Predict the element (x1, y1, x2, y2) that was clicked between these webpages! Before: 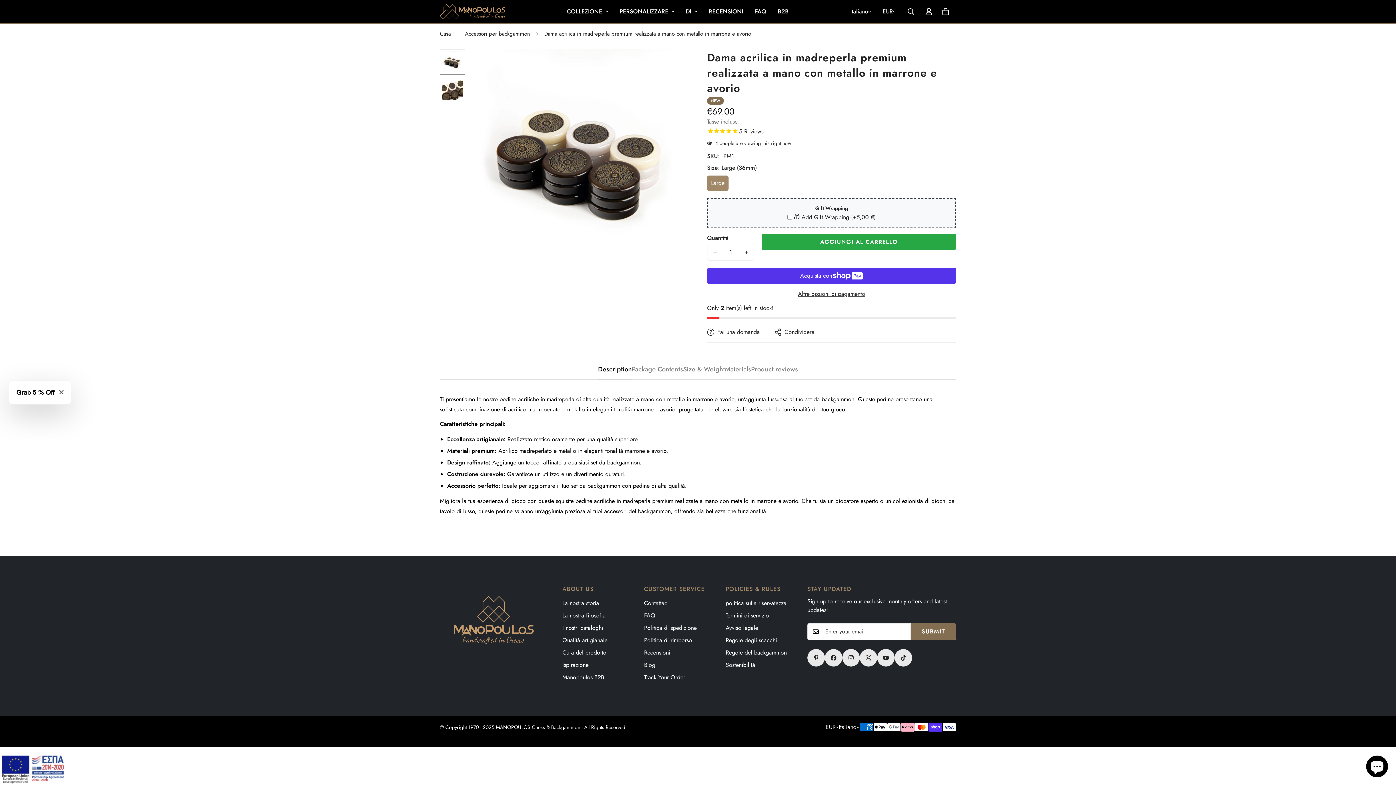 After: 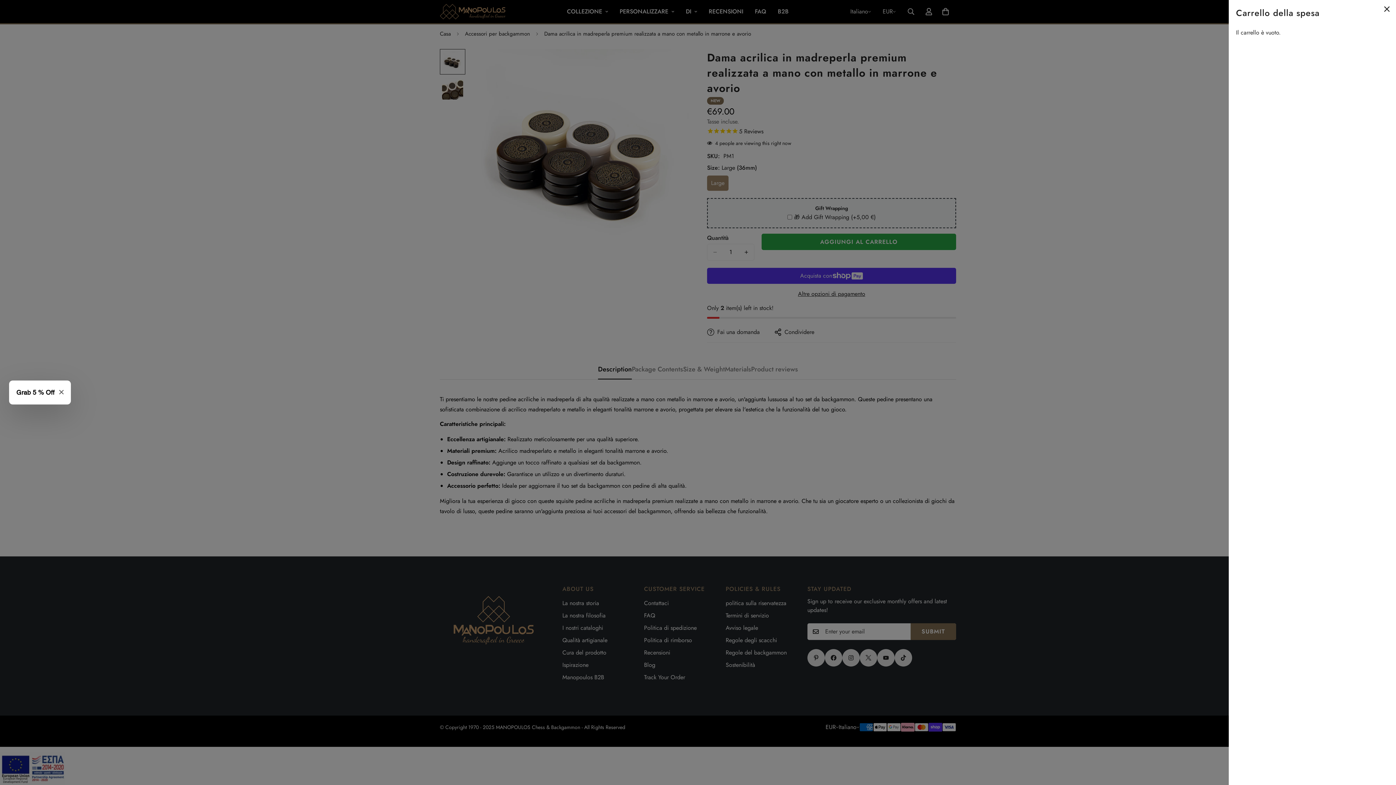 Action: label: 0 bbox: (937, 3, 954, 20)